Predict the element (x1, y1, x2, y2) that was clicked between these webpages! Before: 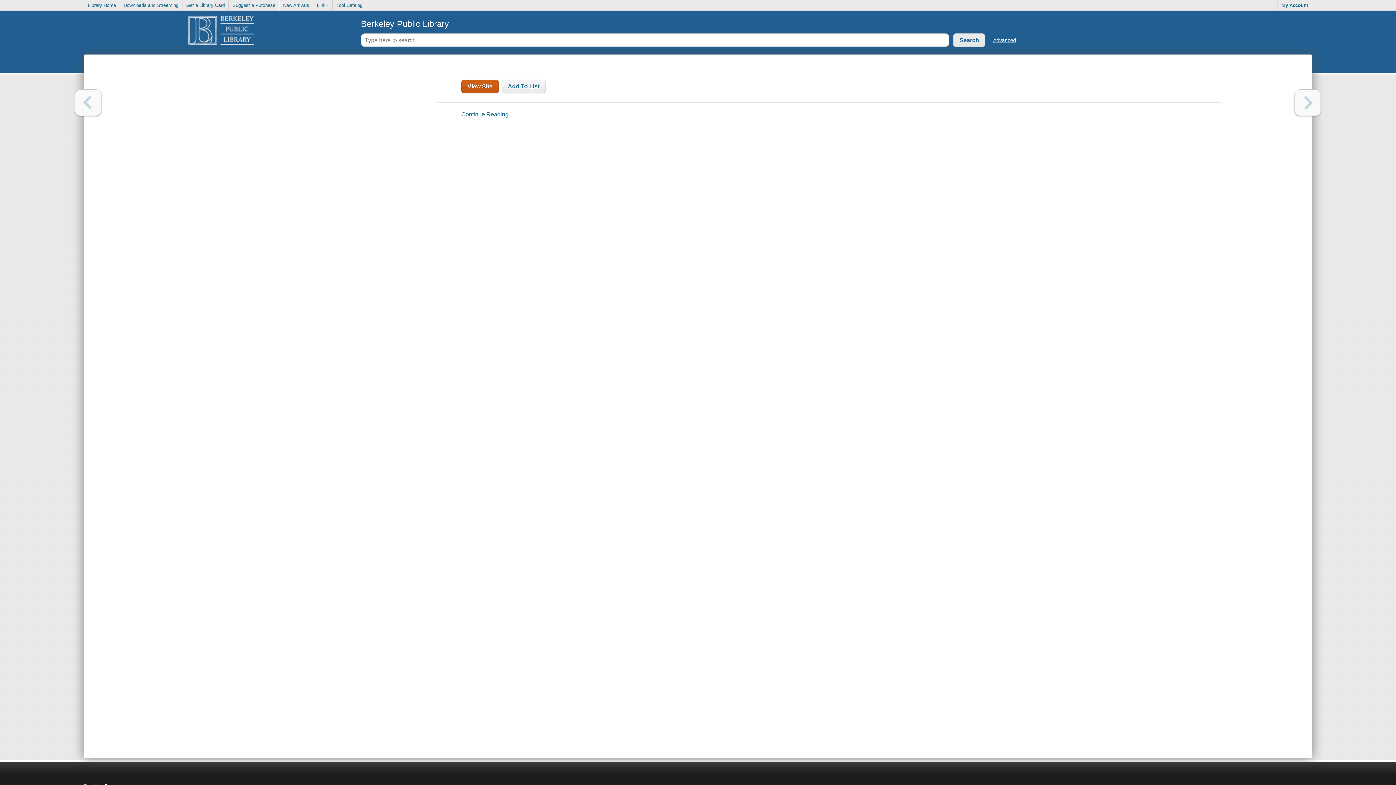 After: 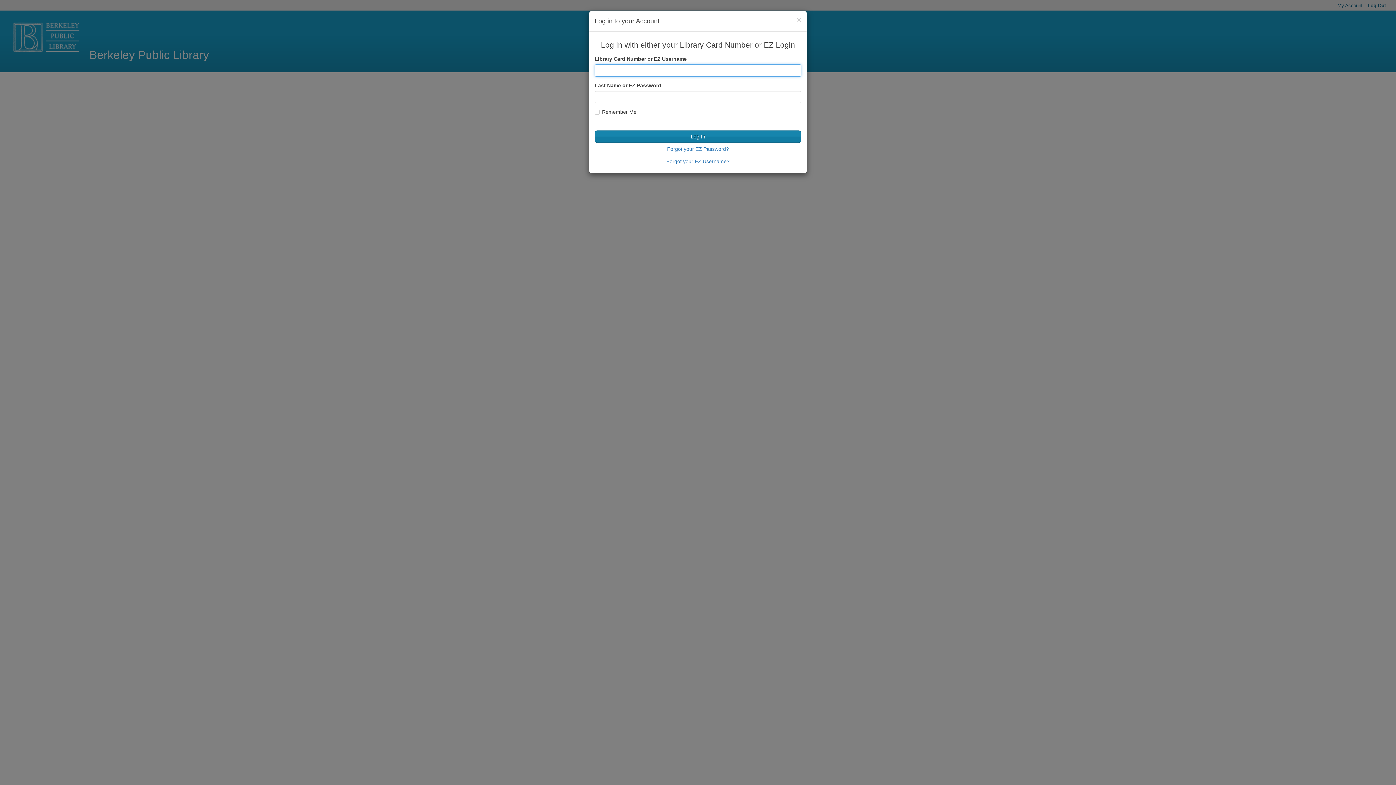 Action: label: Suggest a Purchase bbox: (229, 0, 279, 10)